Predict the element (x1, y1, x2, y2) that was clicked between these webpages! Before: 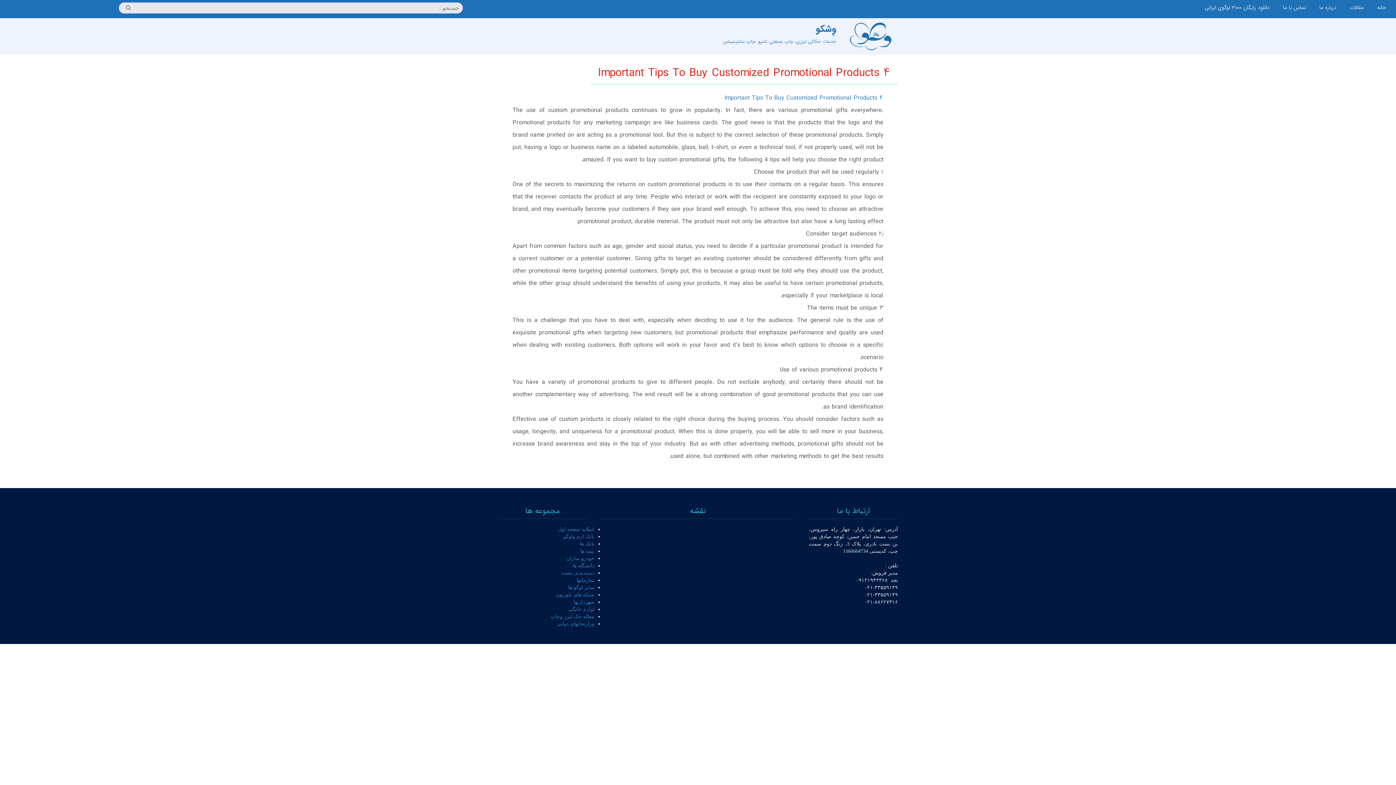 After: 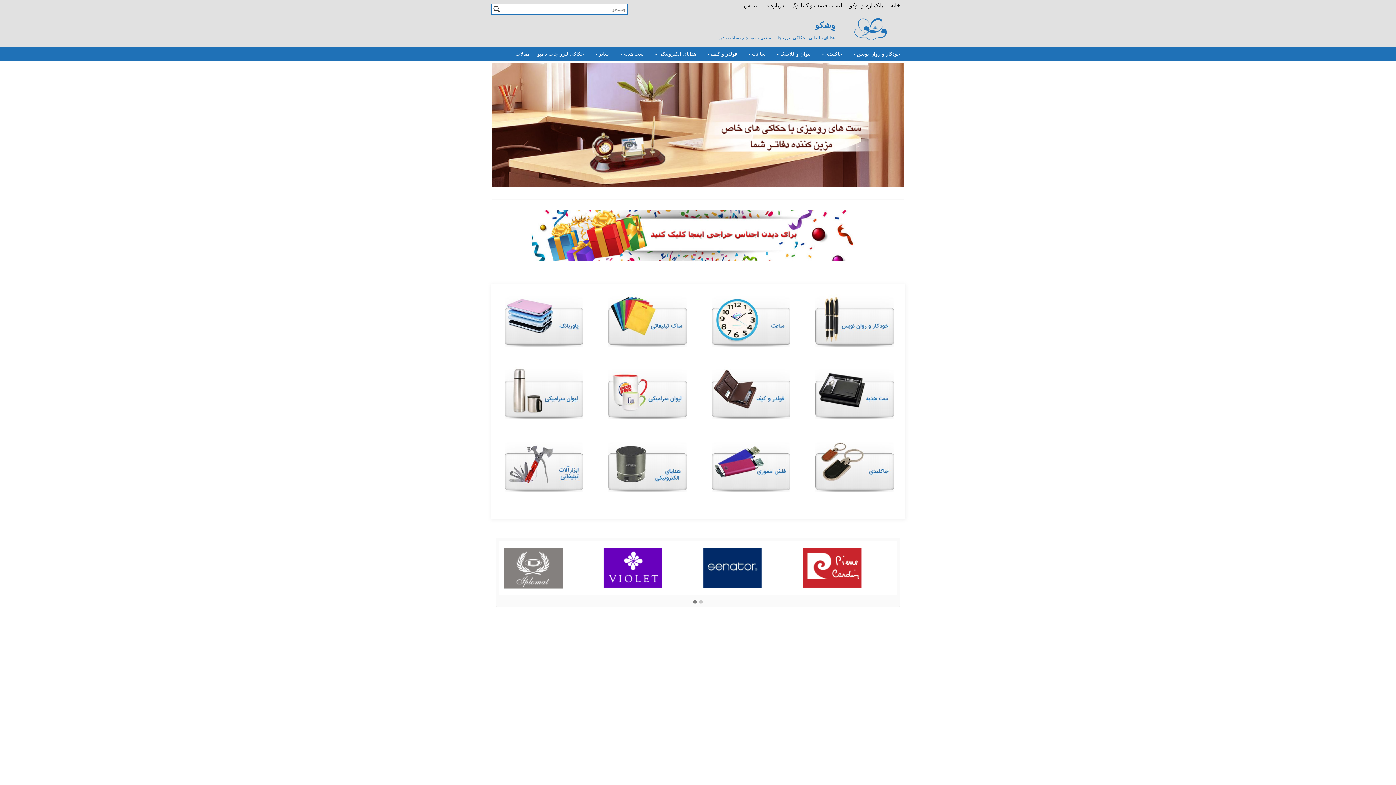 Action: bbox: (724, 93, 883, 102) label: ۴ Important Tips To Buy Customized Promotional Products